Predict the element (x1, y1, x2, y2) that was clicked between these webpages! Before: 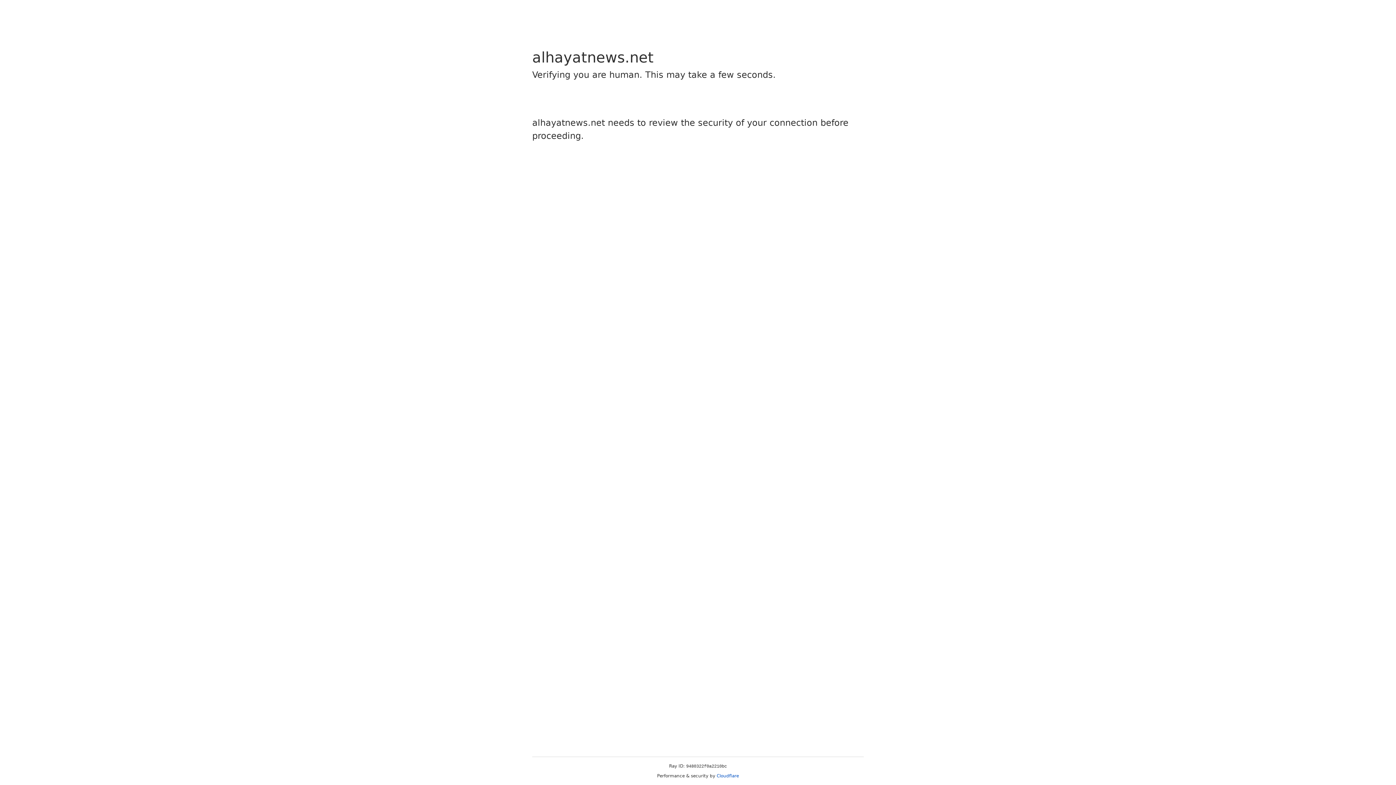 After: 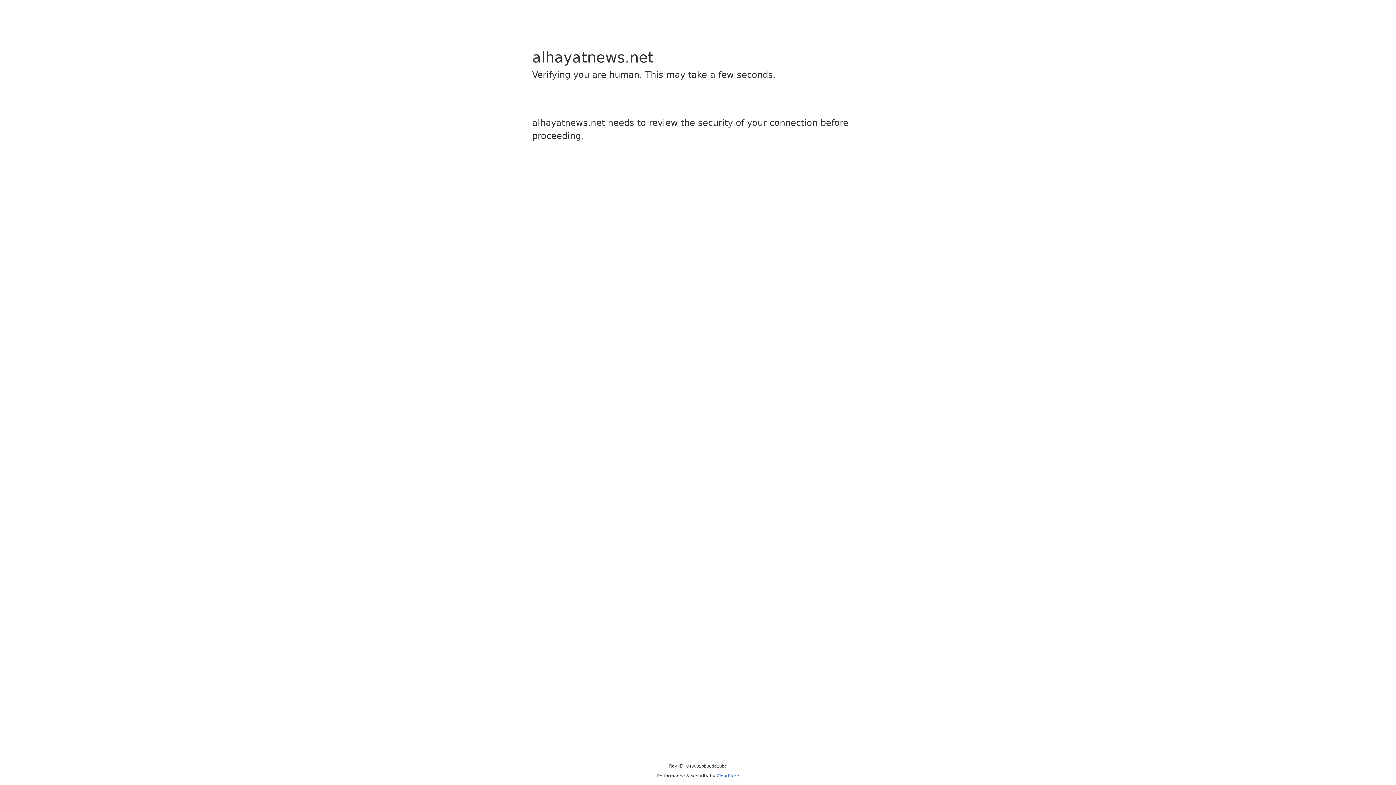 Action: bbox: (716, 773, 739, 778) label: Cloudflare